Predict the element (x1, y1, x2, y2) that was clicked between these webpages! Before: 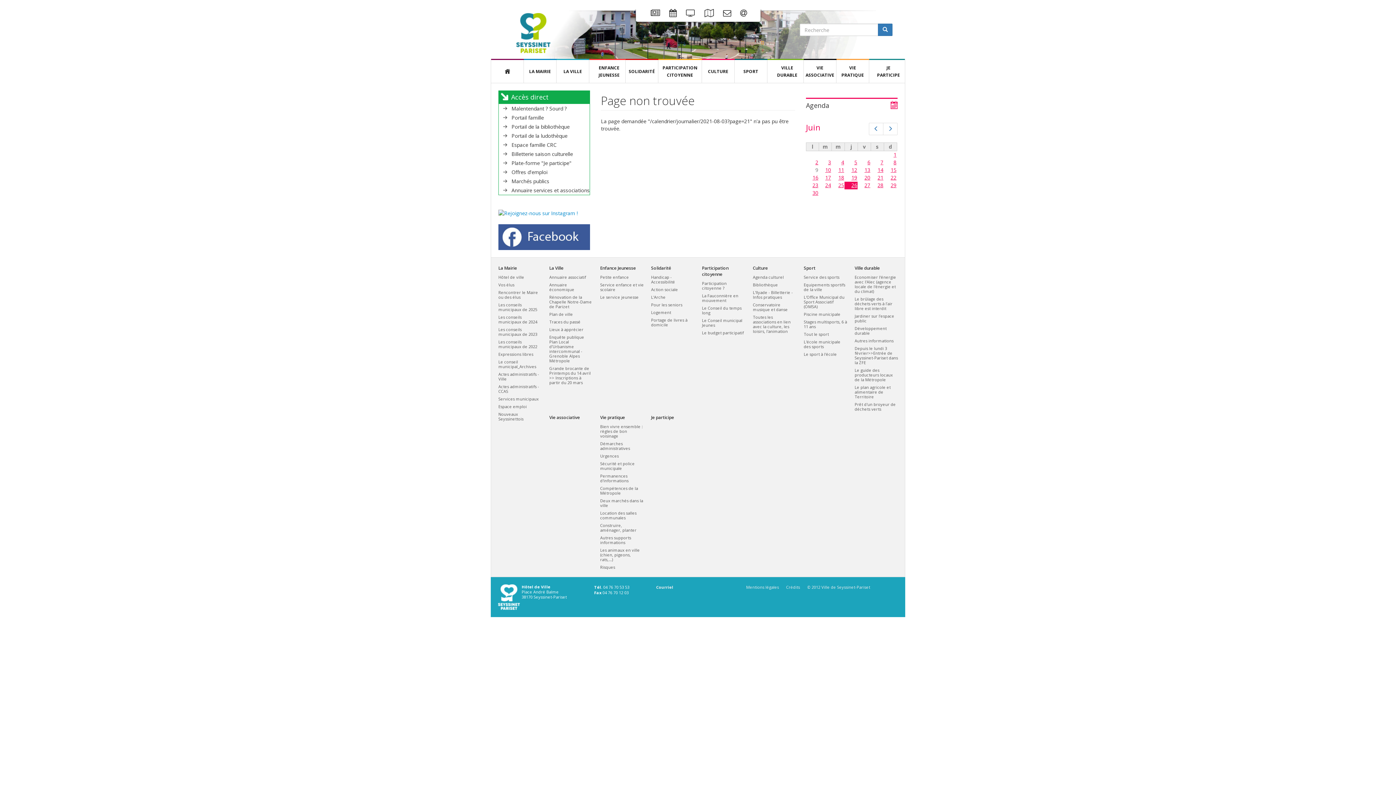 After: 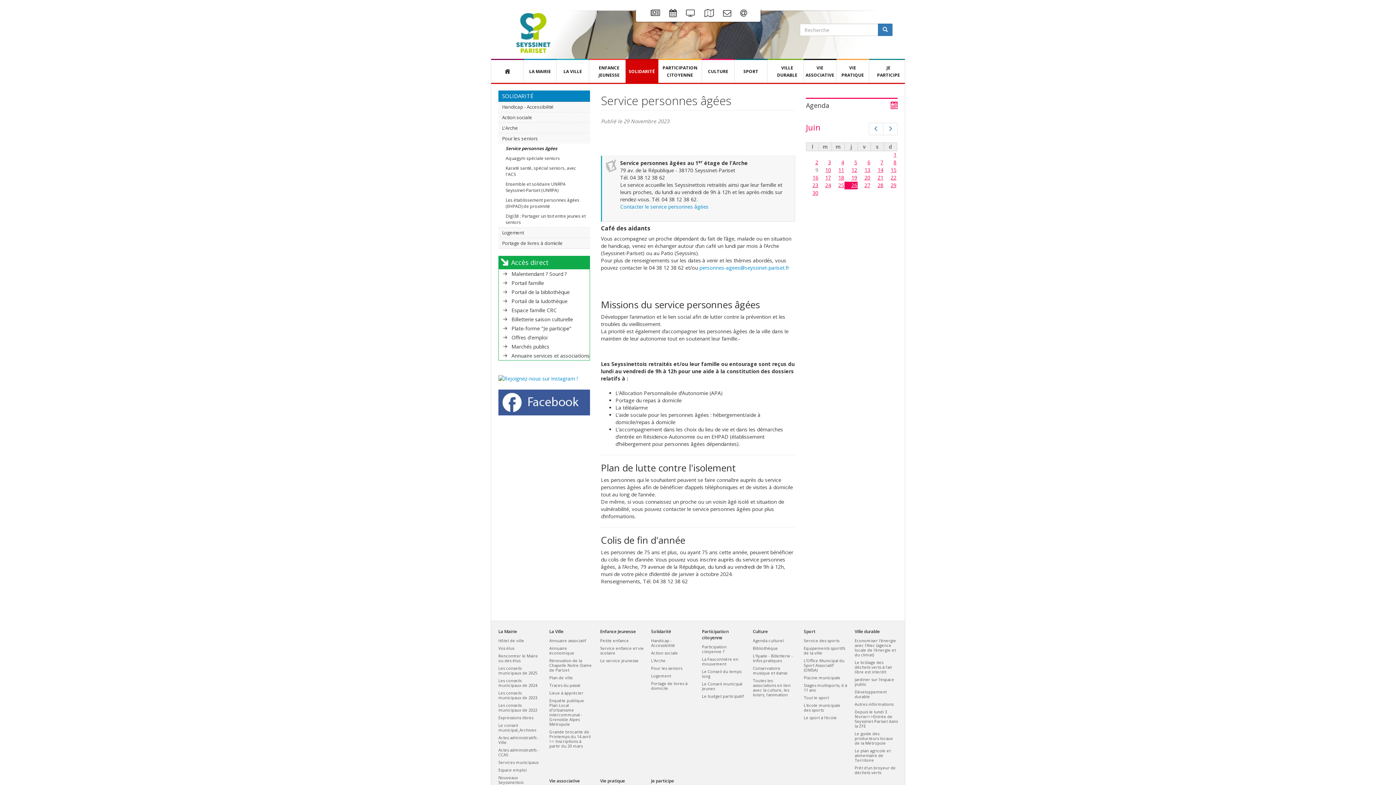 Action: label: Pour les seniors bbox: (651, 302, 694, 307)